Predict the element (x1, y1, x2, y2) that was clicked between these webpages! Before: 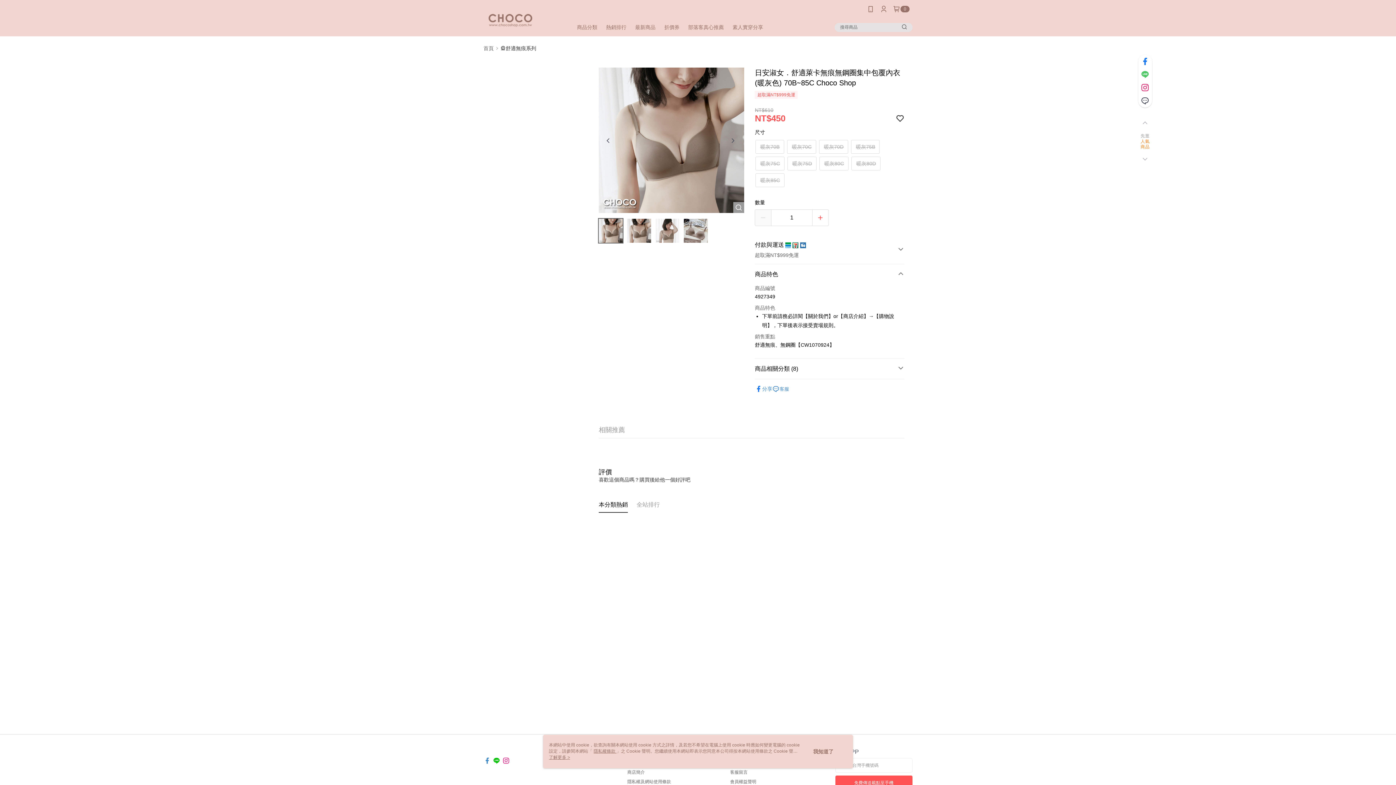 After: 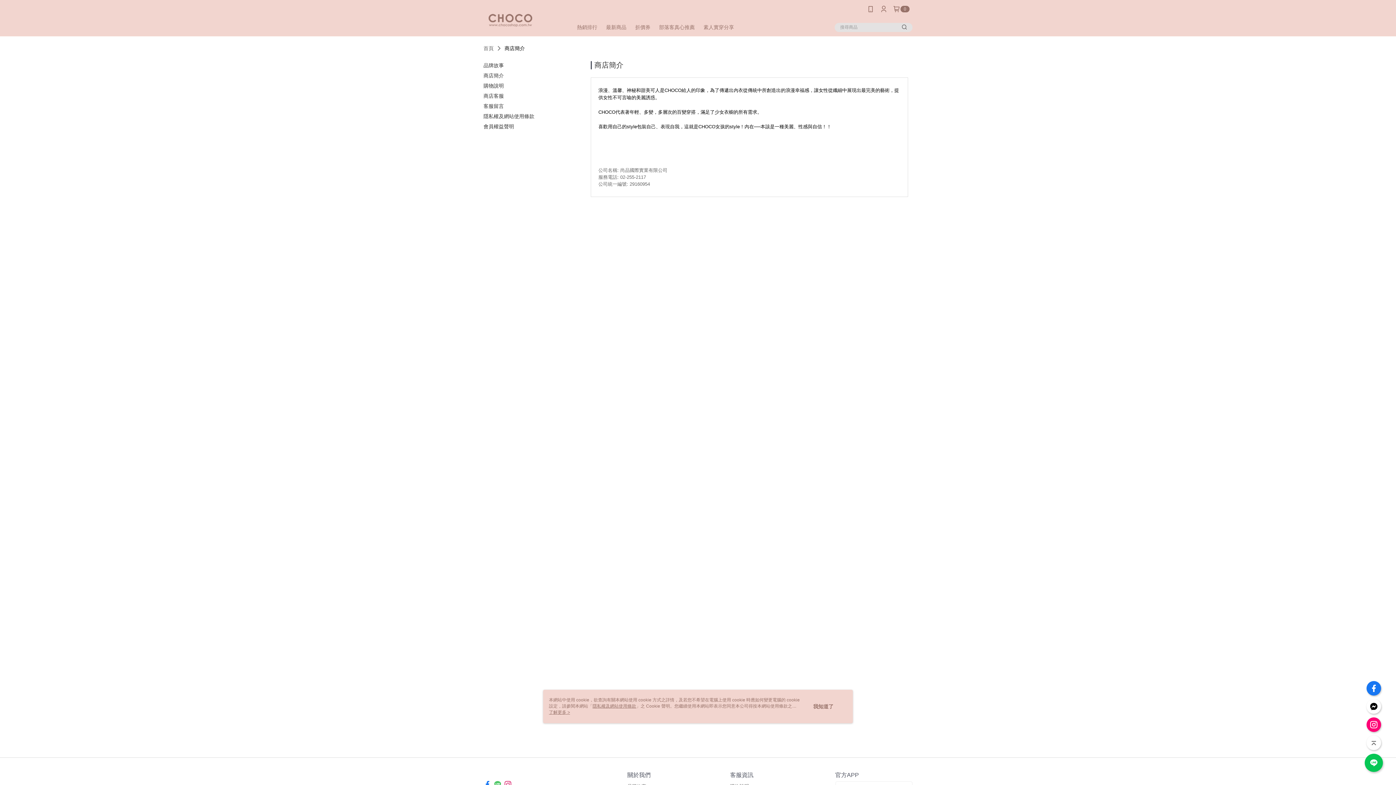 Action: bbox: (627, 770, 645, 775) label: 商店簡介